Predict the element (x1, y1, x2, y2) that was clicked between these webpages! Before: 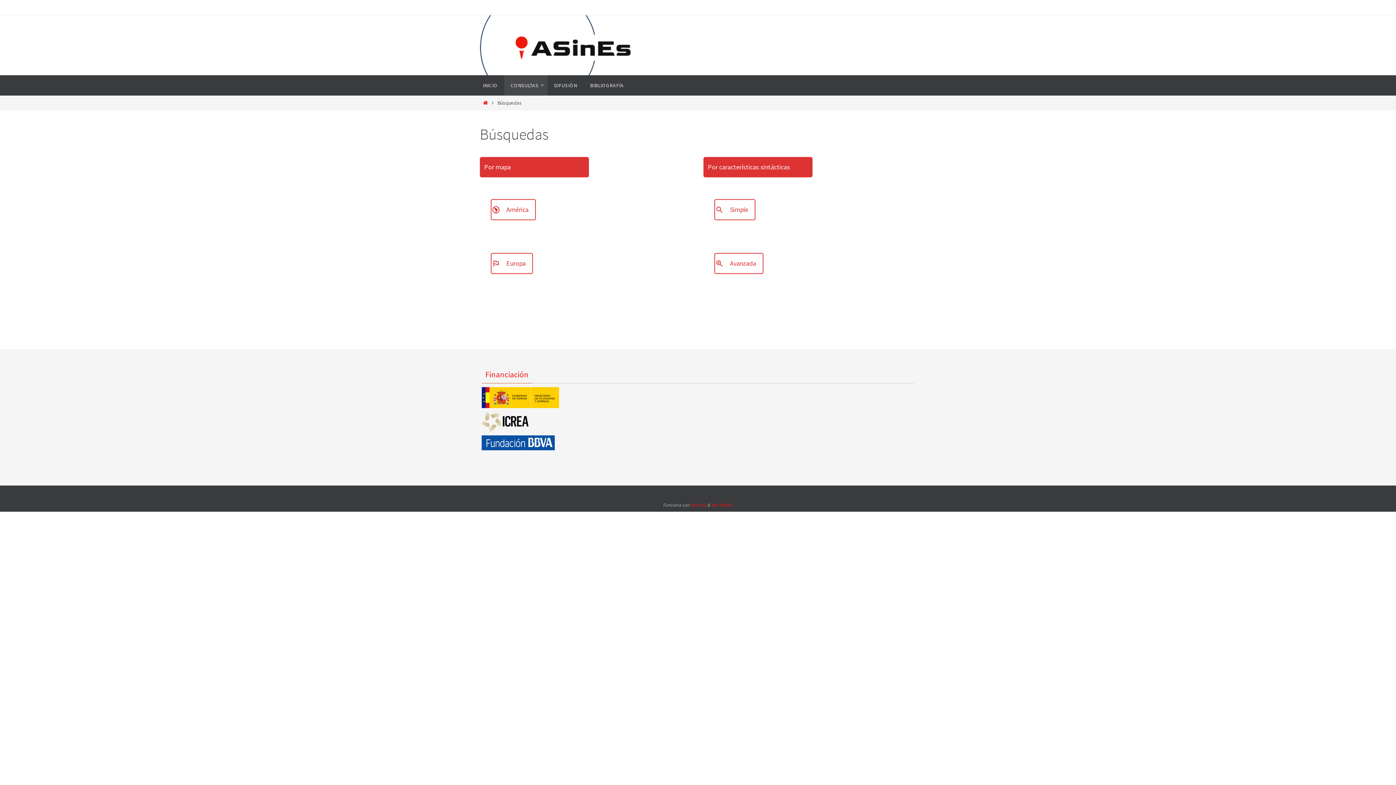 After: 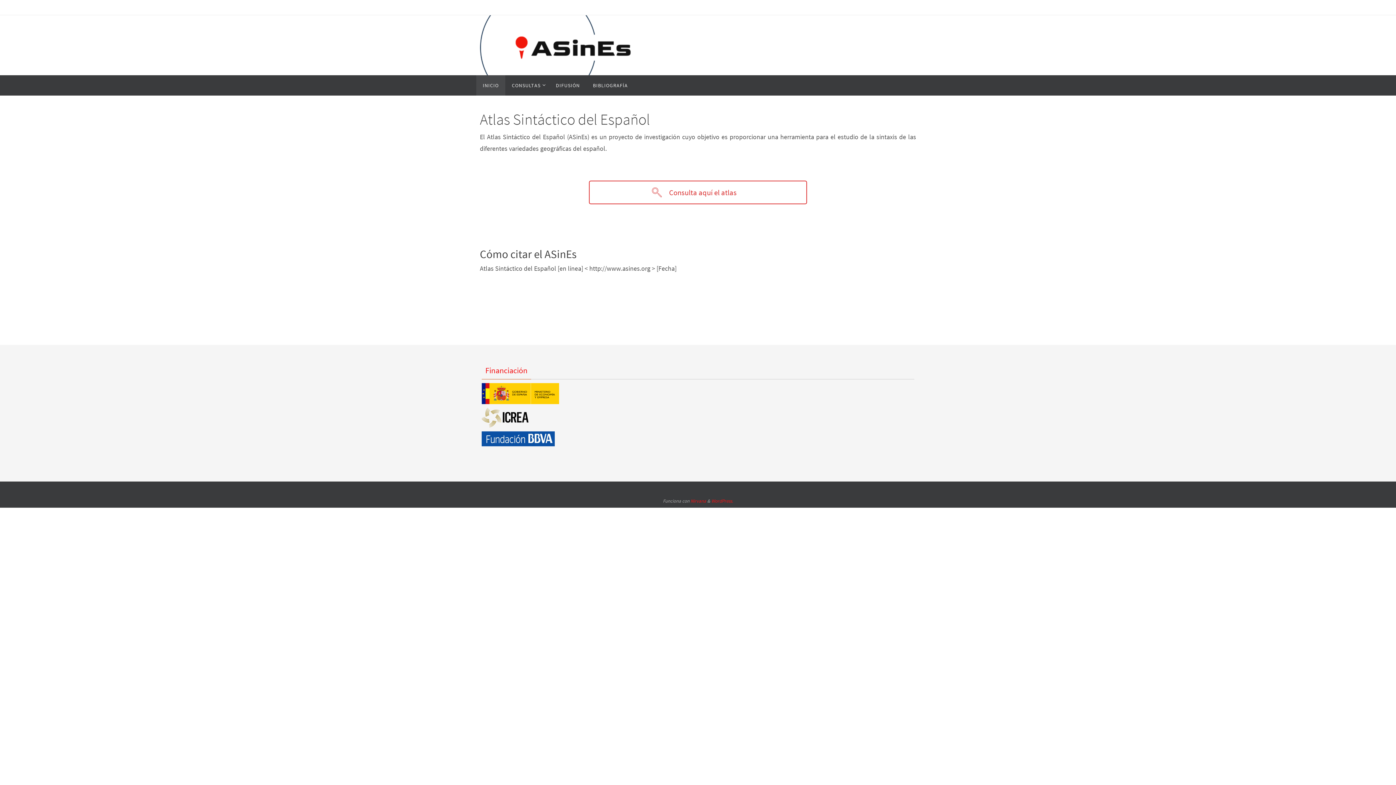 Action: label: INICIO bbox: (476, 75, 504, 95)